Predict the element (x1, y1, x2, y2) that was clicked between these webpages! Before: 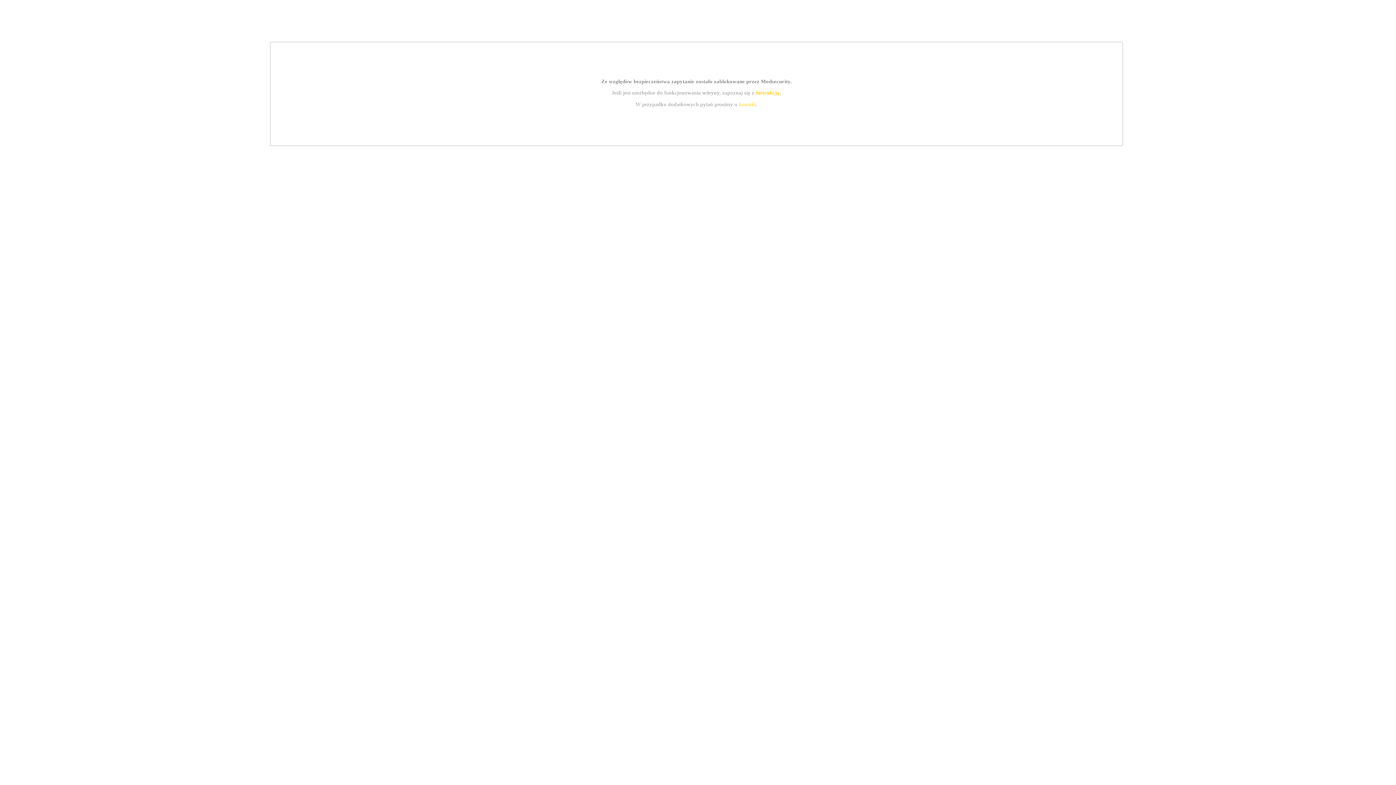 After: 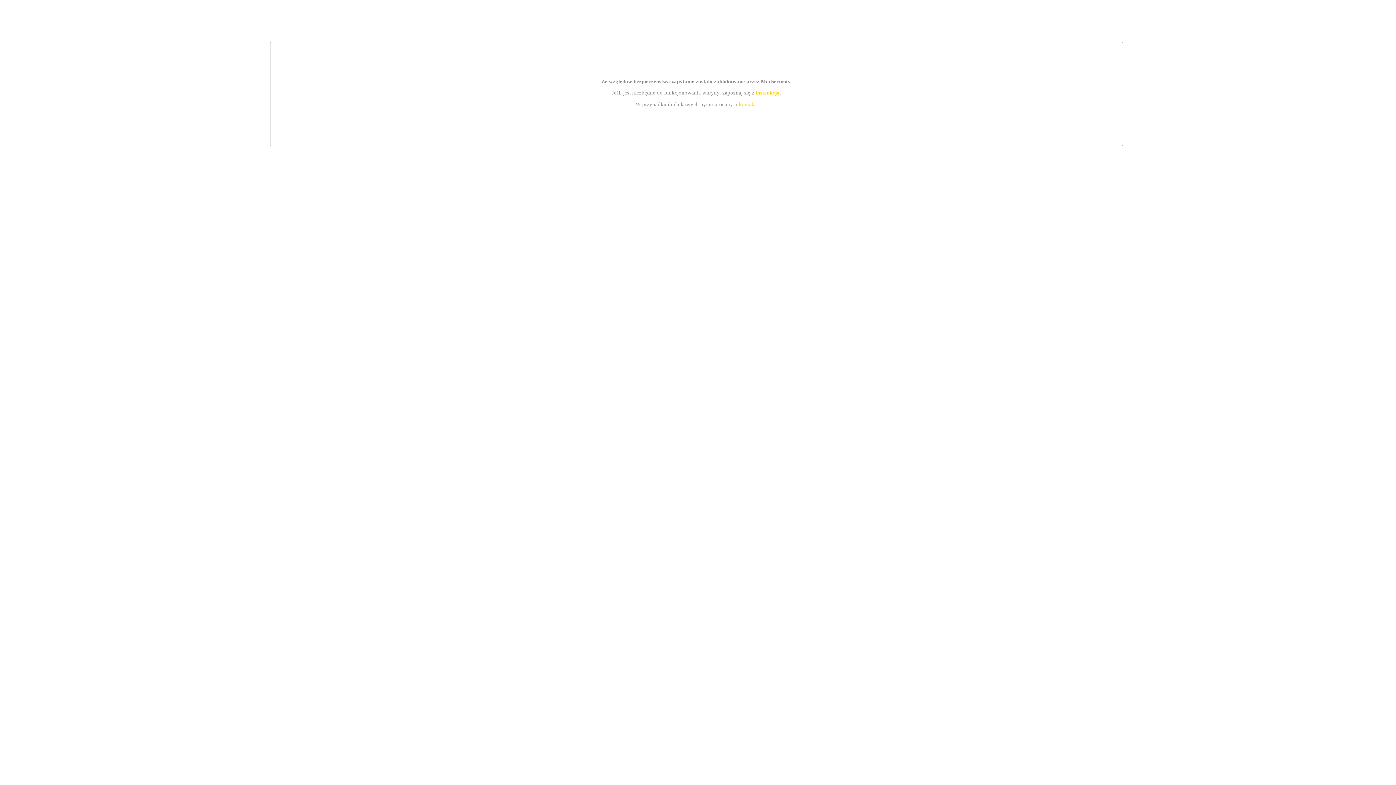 Action: label: instrukcją bbox: (755, 89, 779, 95)